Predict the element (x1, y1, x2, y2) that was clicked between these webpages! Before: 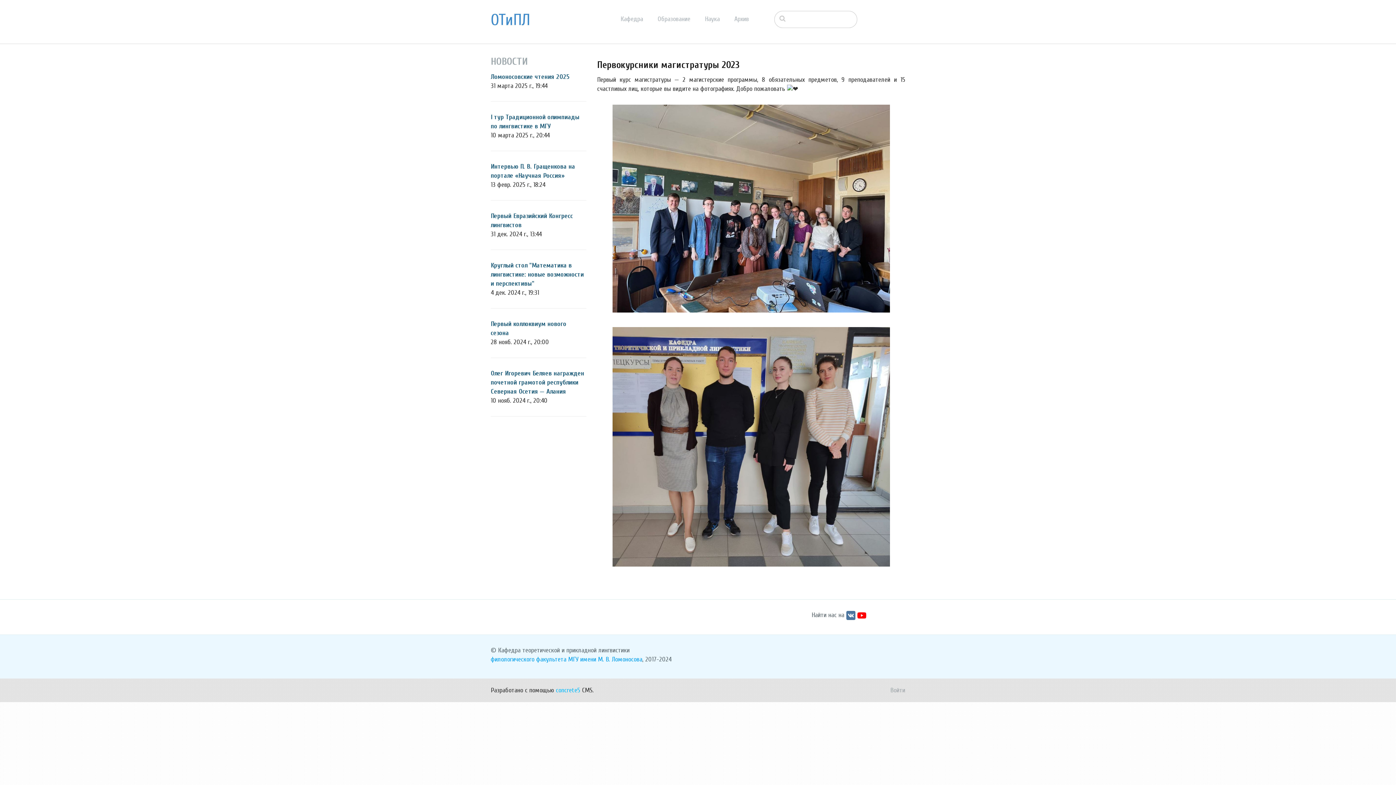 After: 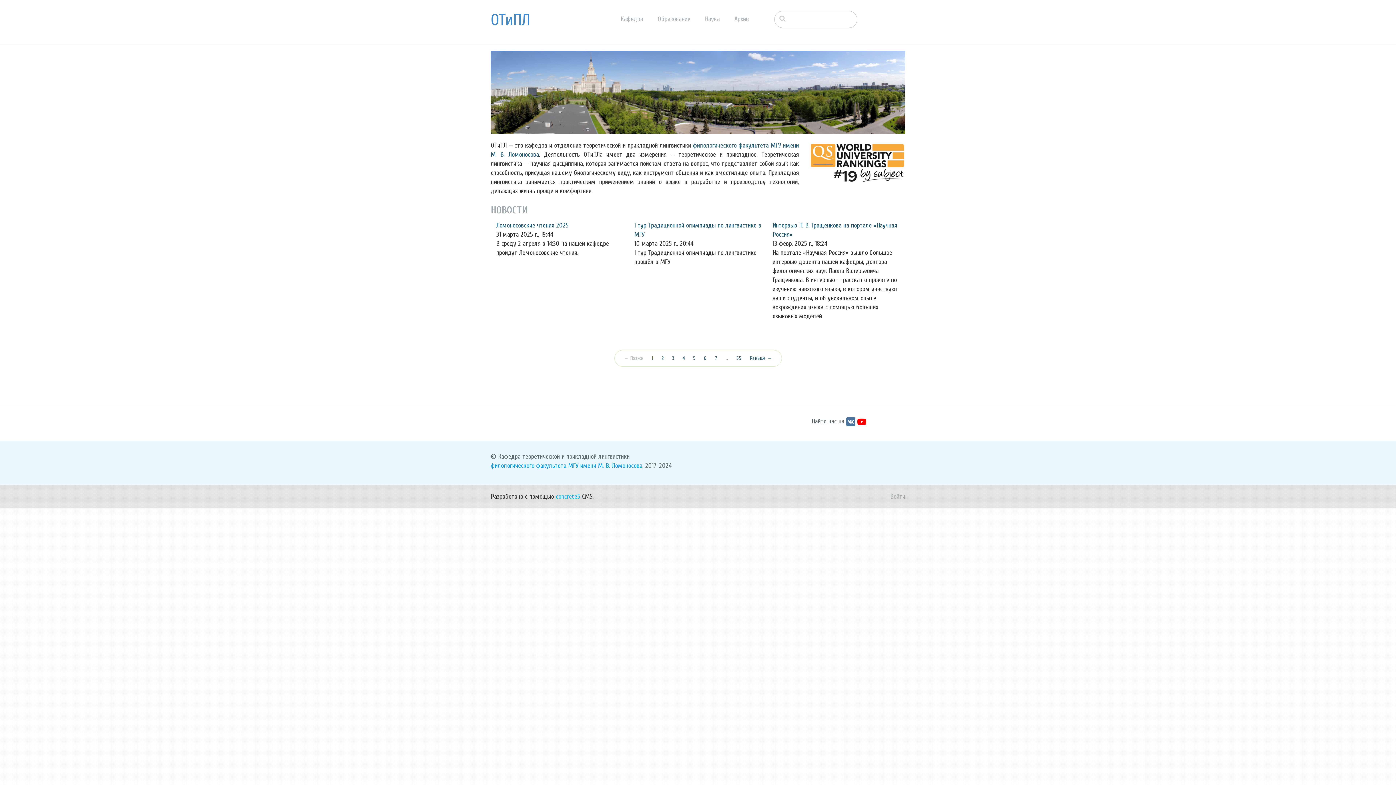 Action: bbox: (490, 10, 530, 29) label: ОТиПЛ